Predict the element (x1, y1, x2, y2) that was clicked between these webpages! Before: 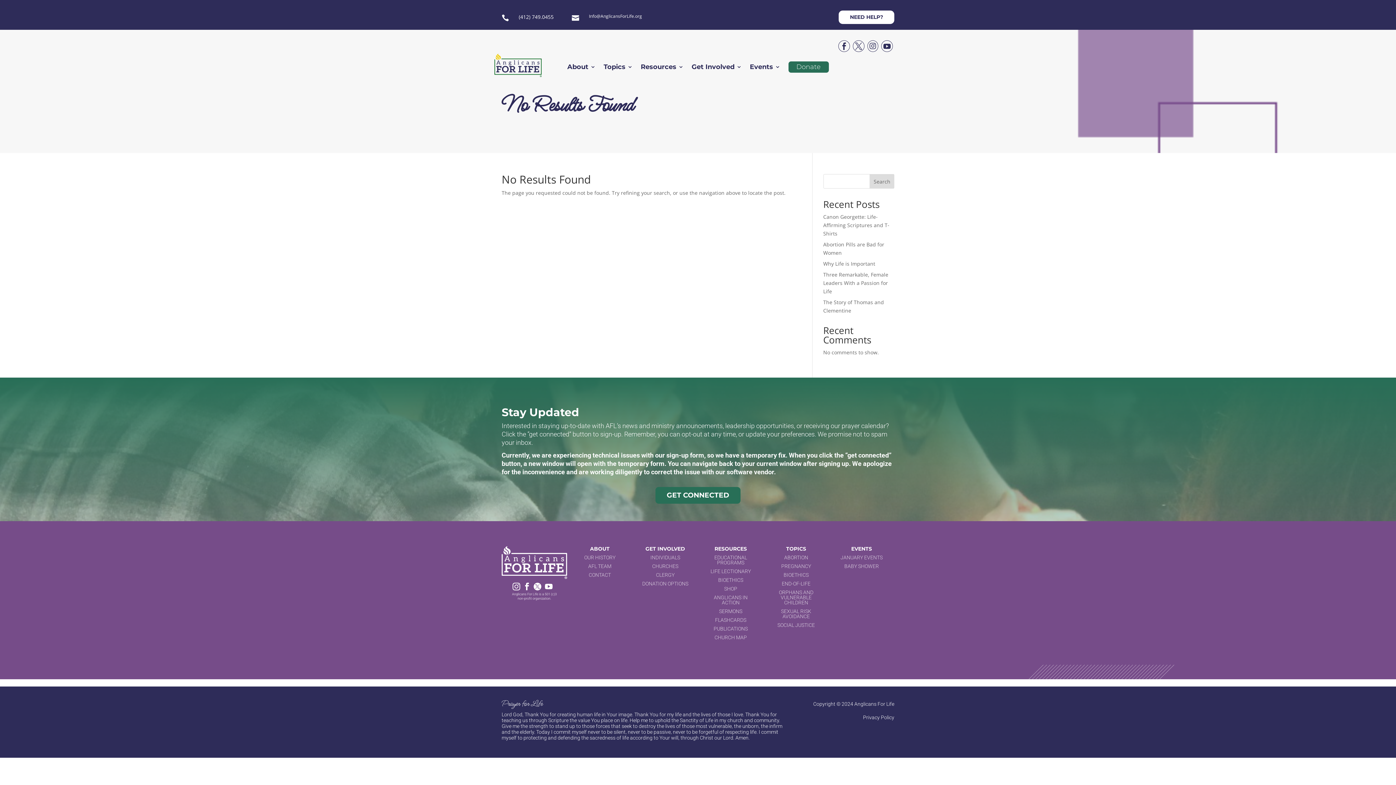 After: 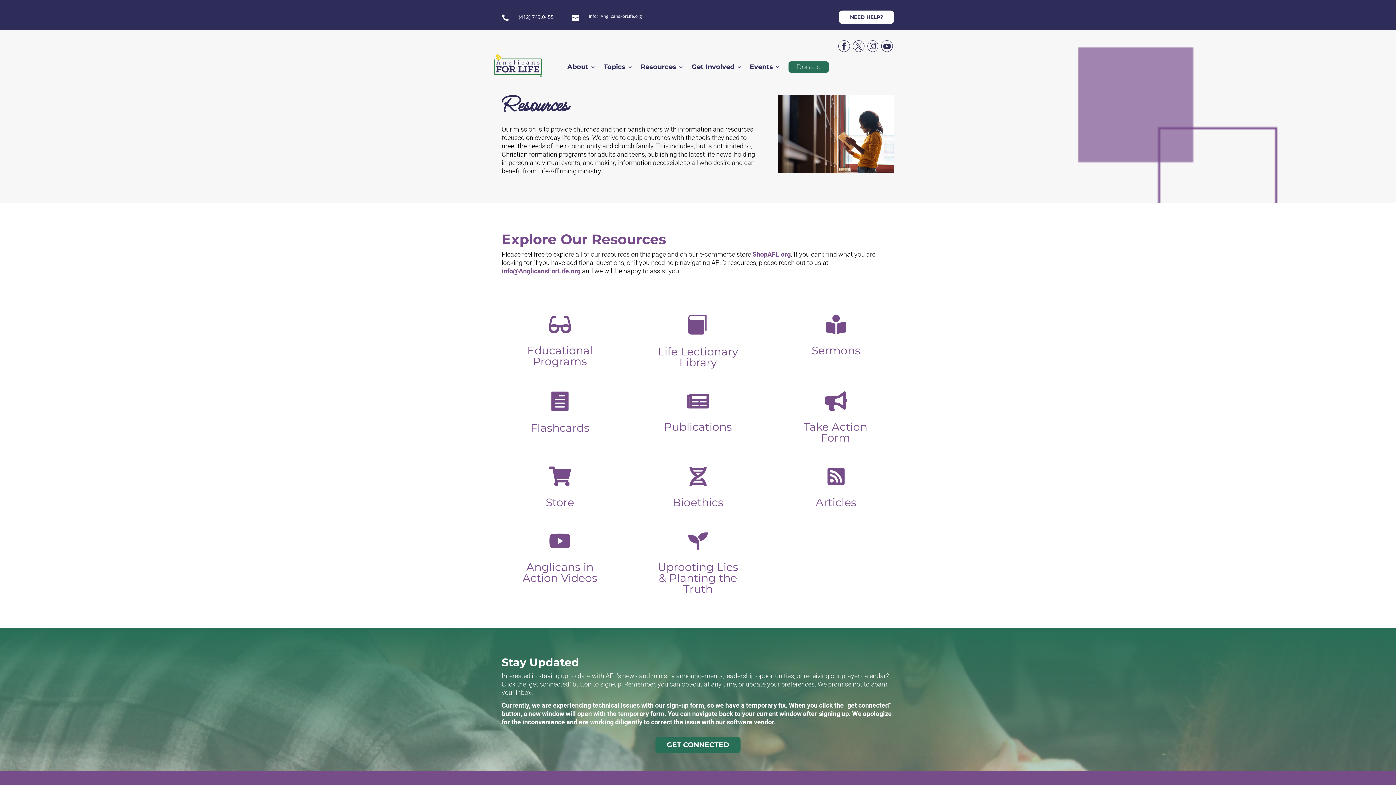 Action: bbox: (640, 64, 683, 75) label: Resources